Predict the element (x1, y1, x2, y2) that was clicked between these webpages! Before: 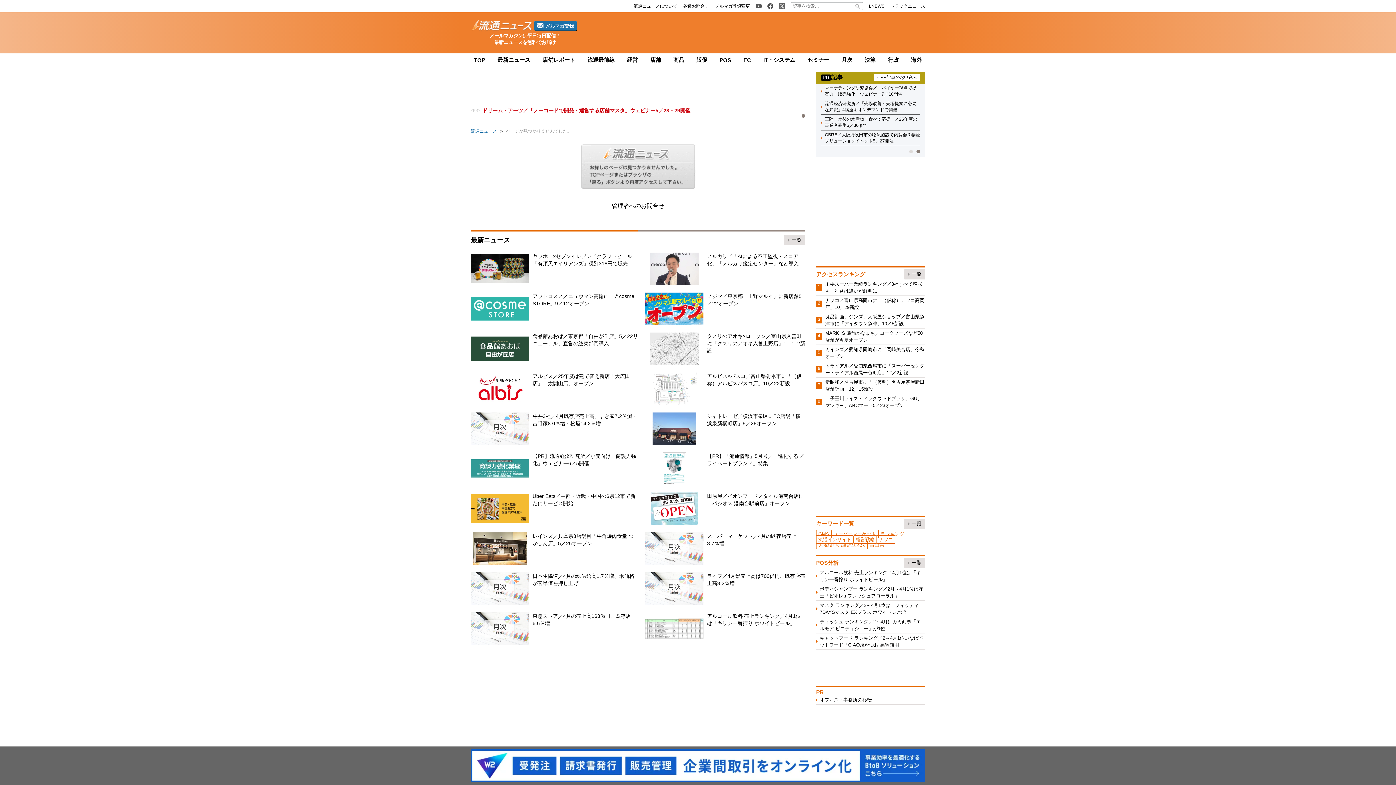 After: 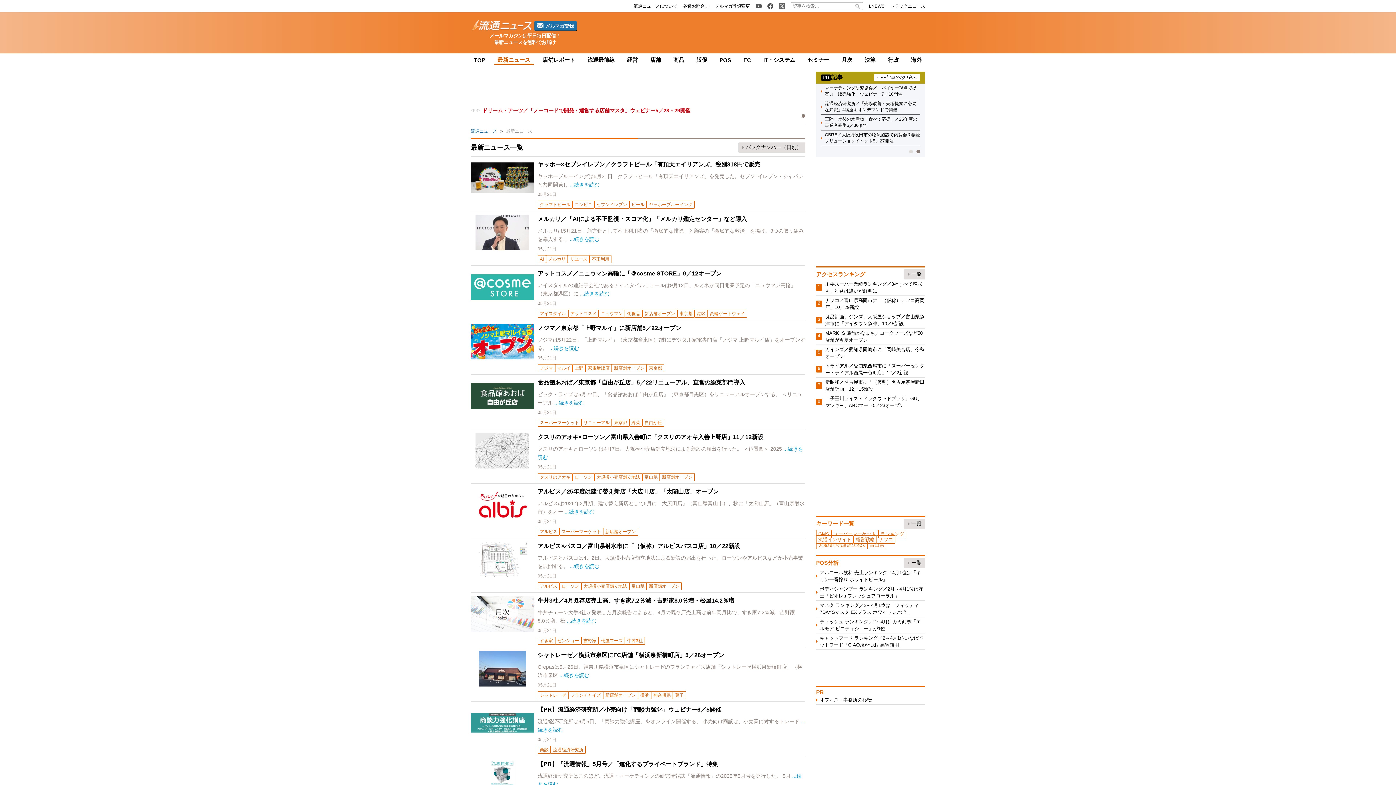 Action: label: 最新ニュース bbox: (497, 56, 530, 62)